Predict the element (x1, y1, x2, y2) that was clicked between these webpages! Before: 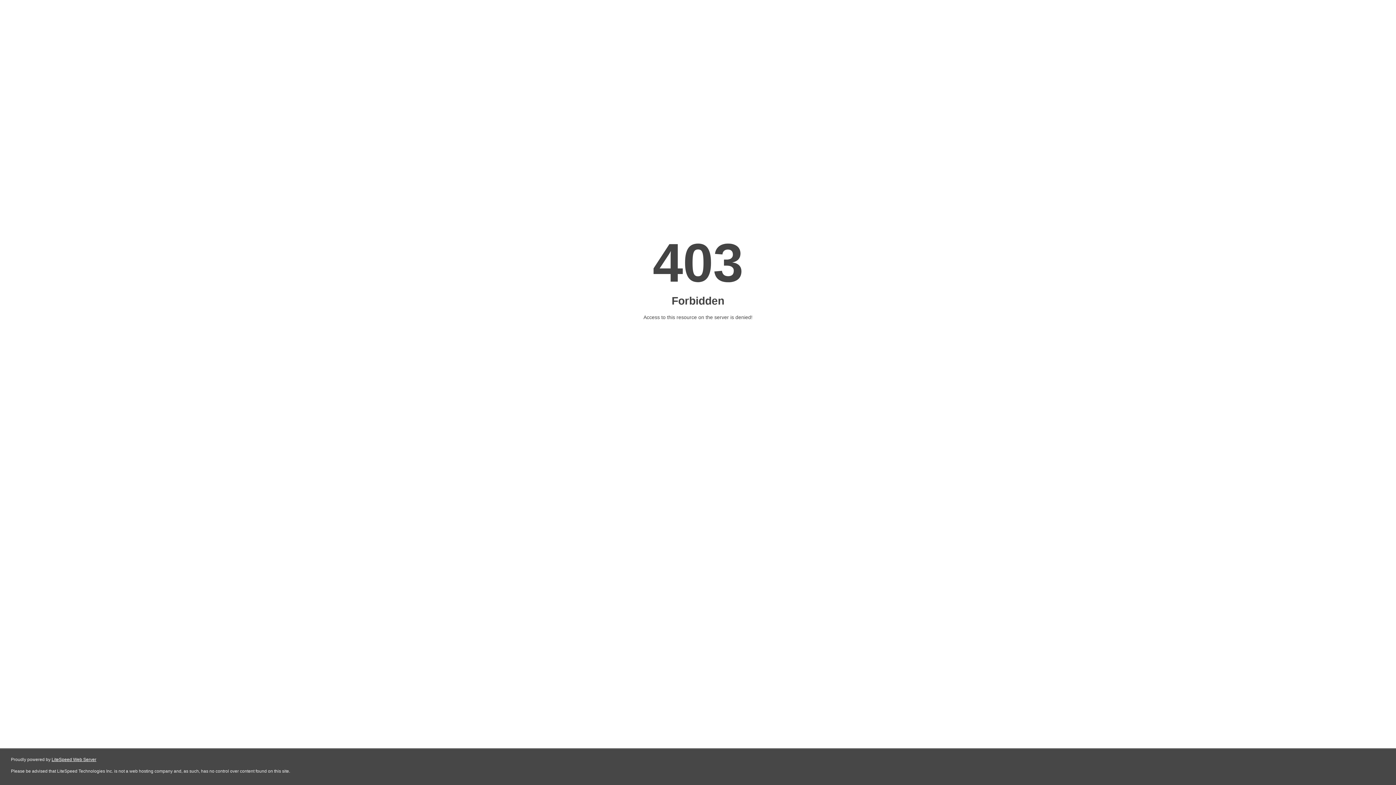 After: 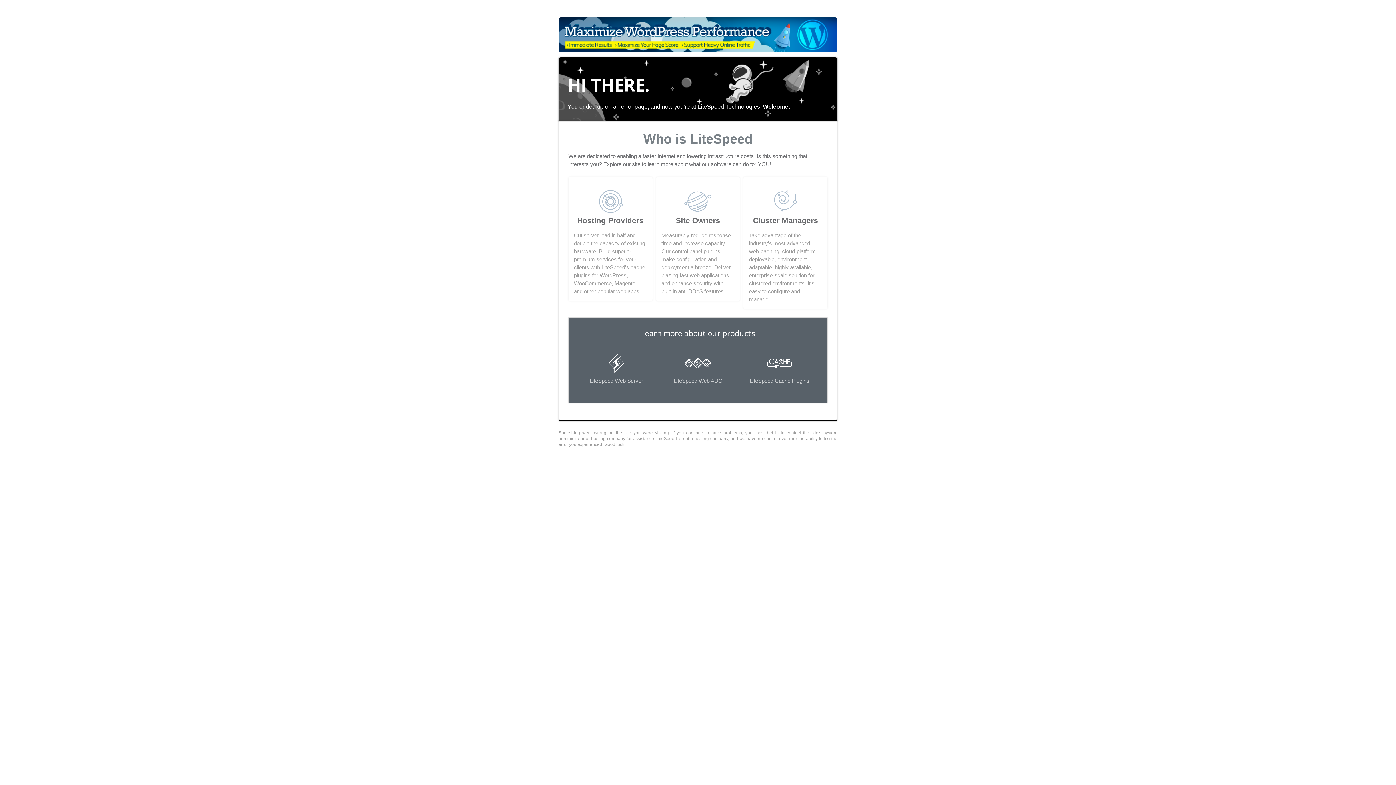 Action: label: LiteSpeed Web Server bbox: (51, 757, 96, 762)